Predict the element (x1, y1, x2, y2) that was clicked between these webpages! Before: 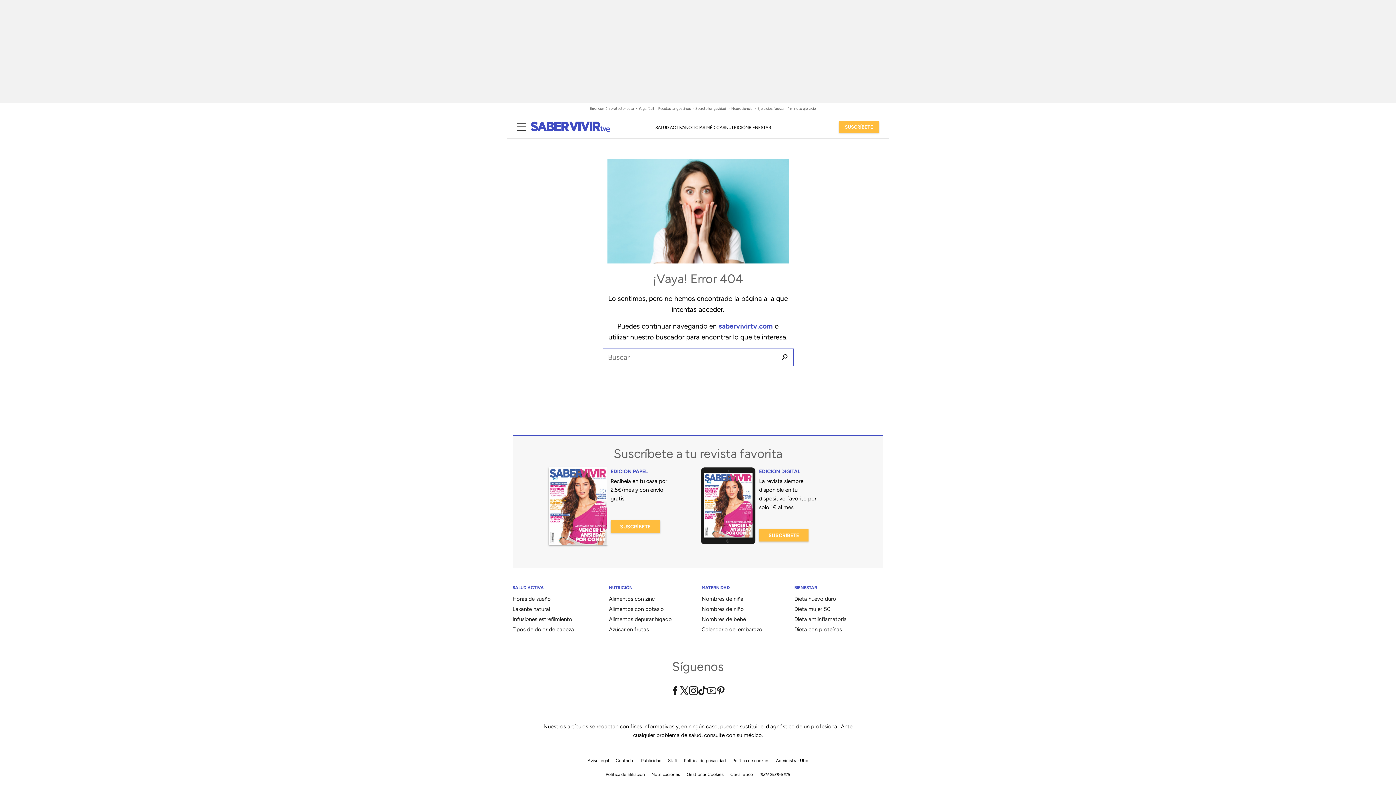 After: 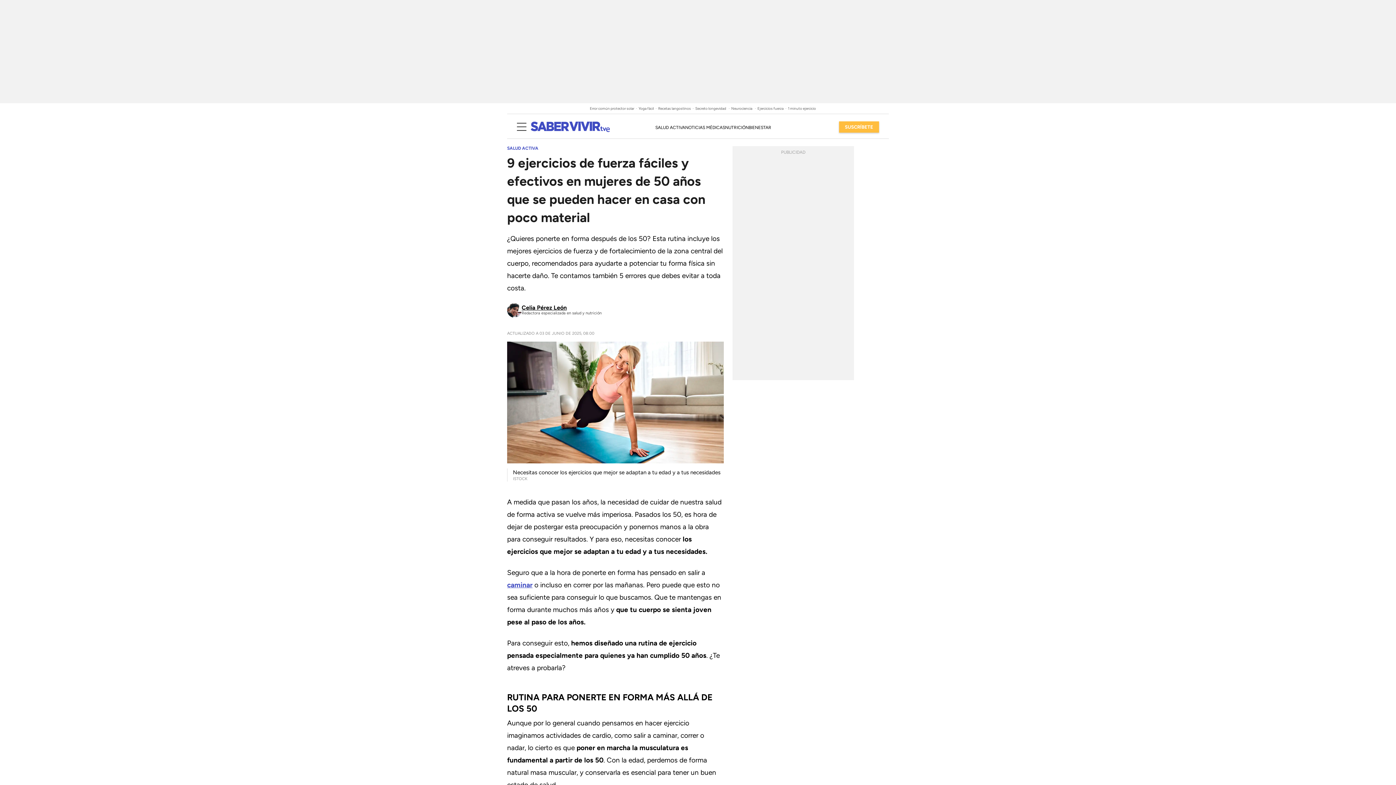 Action: bbox: (757, 106, 787, 110) label: Ejercicios fuerza